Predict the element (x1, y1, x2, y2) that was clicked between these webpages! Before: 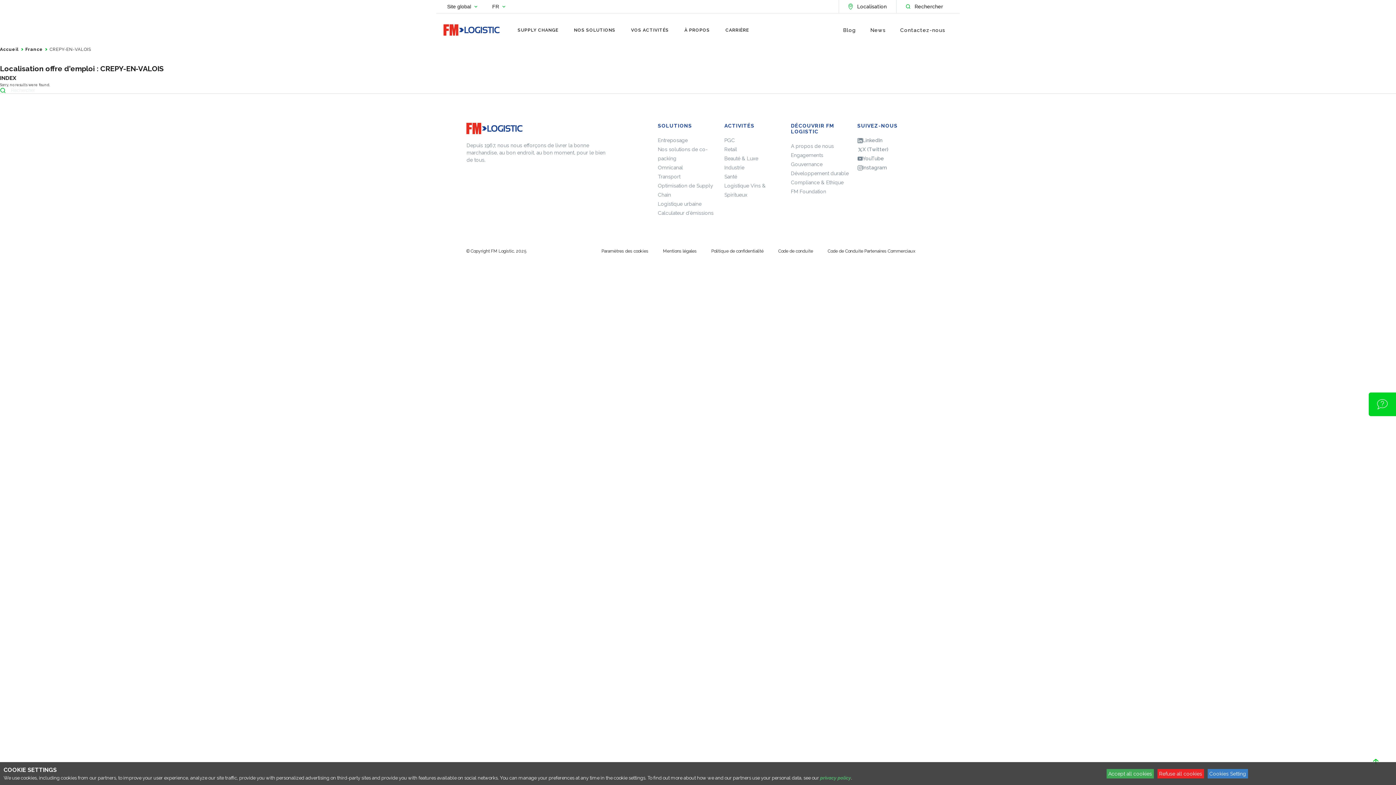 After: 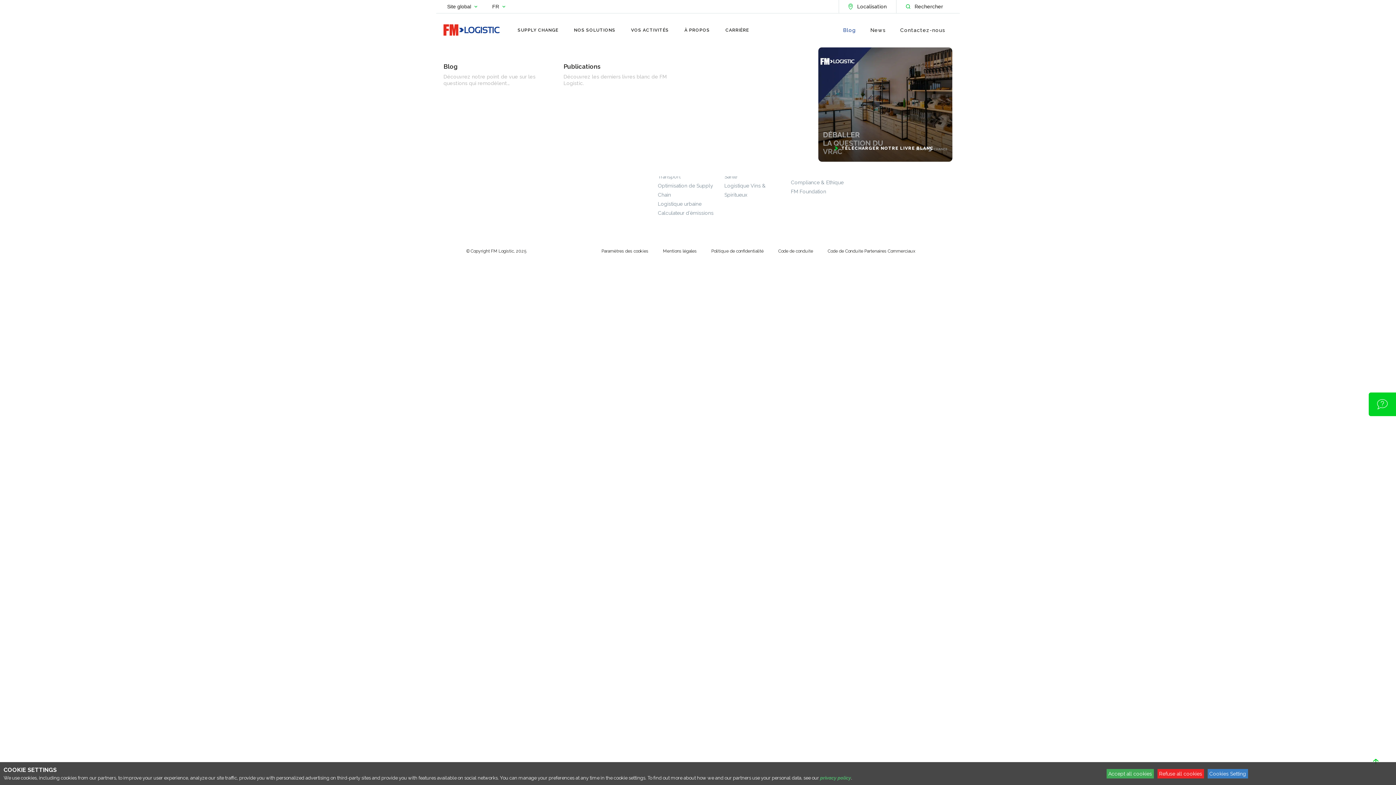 Action: bbox: (843, 27, 856, 32) label: Blog